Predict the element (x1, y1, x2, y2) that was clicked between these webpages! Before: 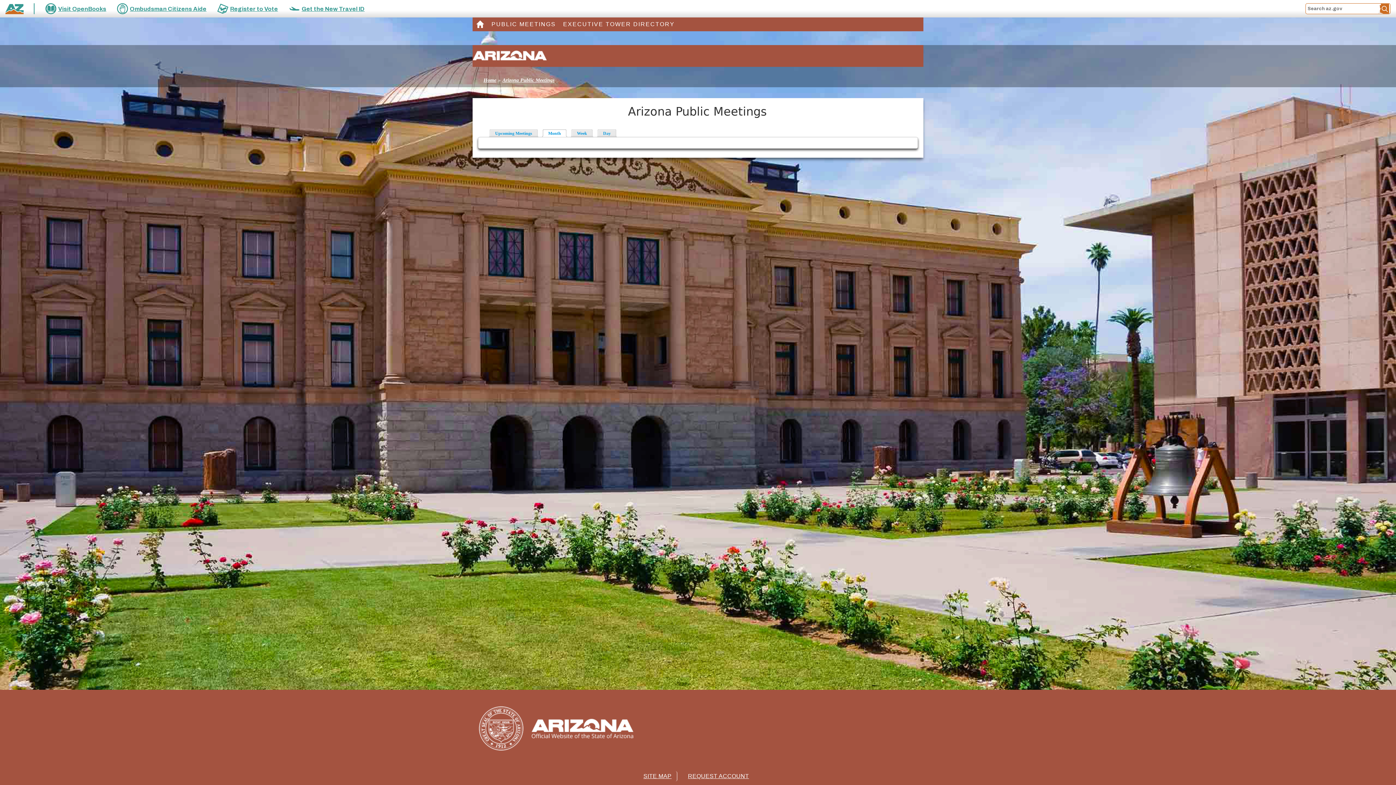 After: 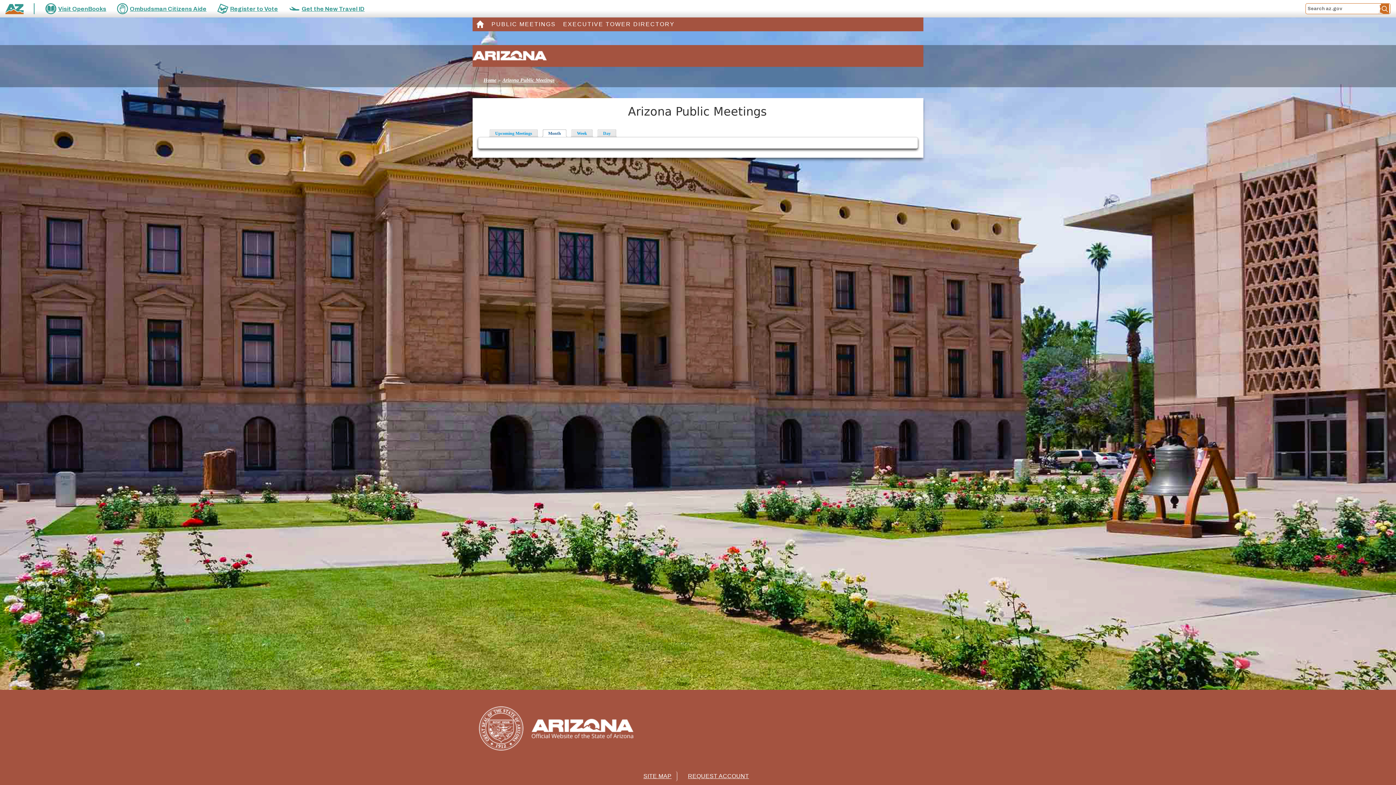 Action: label: Month bbox: (544, 128, 567, 137)